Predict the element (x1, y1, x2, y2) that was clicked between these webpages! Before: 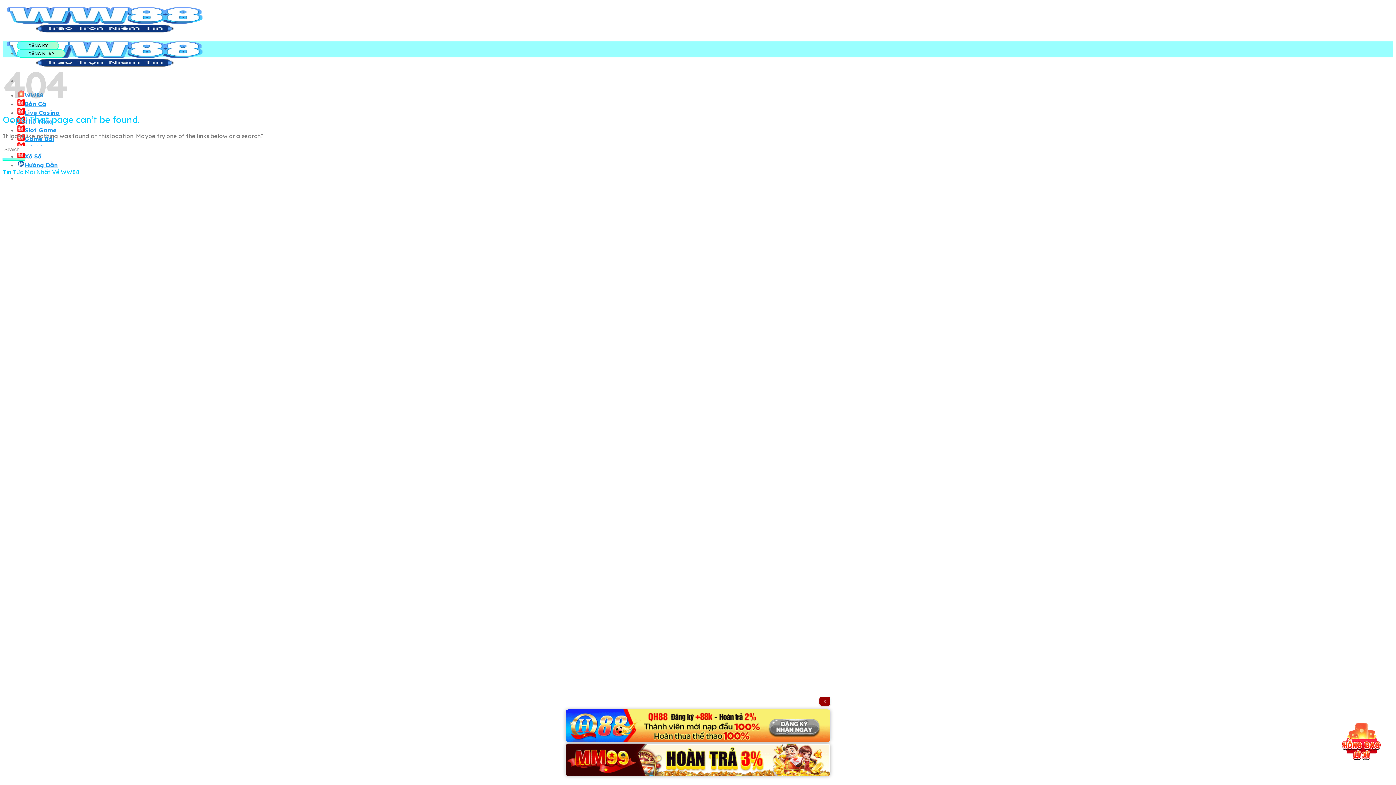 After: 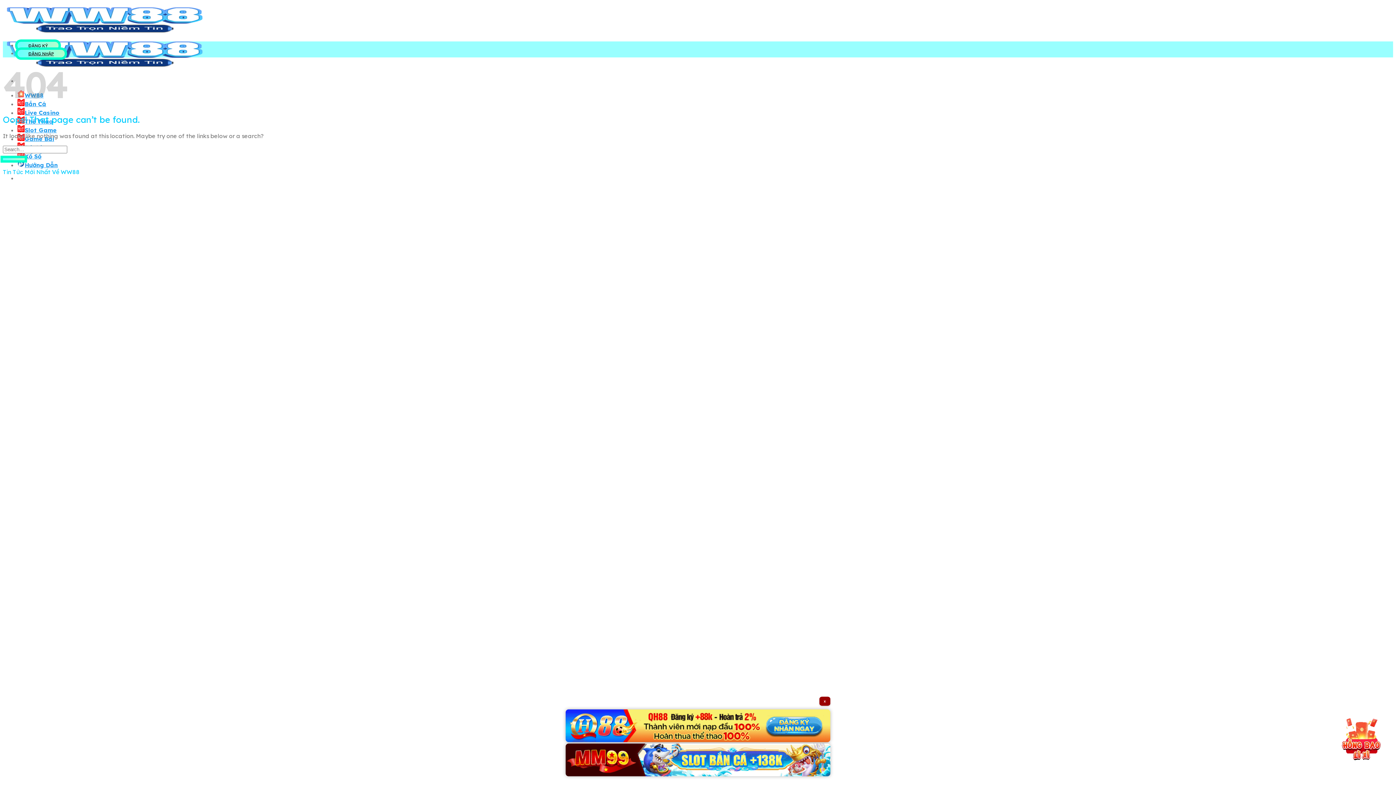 Action: label:   bbox: (565, 736, 830, 744)